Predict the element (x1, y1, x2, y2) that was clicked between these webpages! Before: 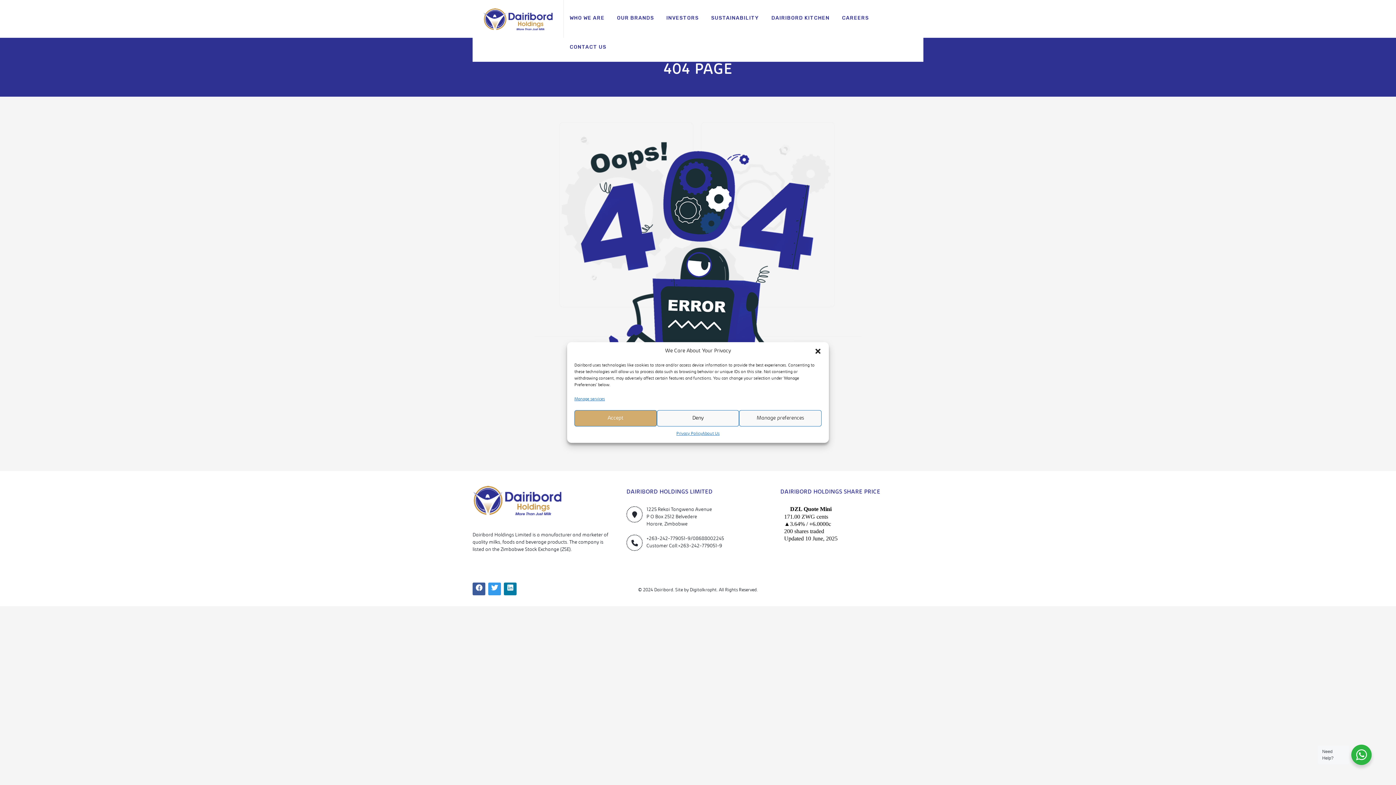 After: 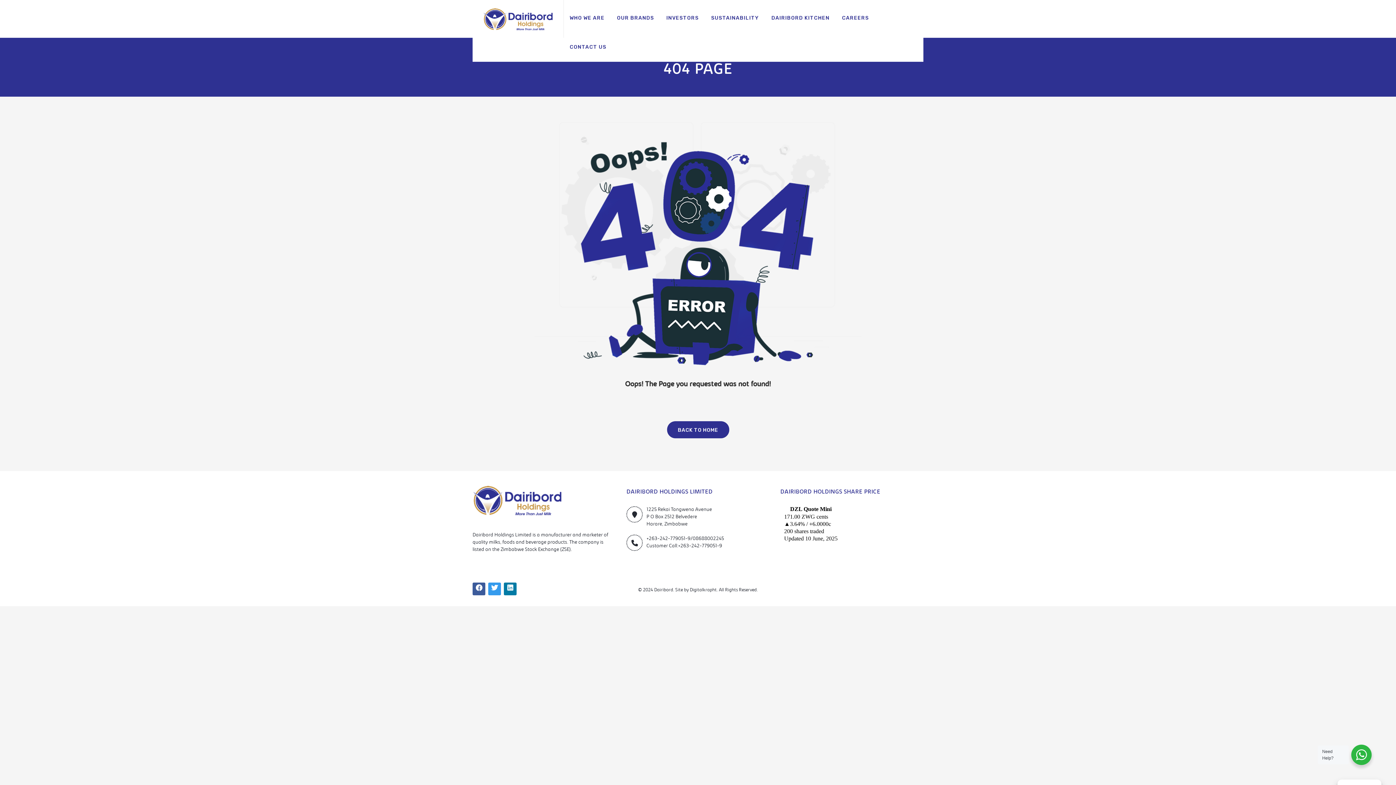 Action: bbox: (574, 410, 656, 426) label: Accept